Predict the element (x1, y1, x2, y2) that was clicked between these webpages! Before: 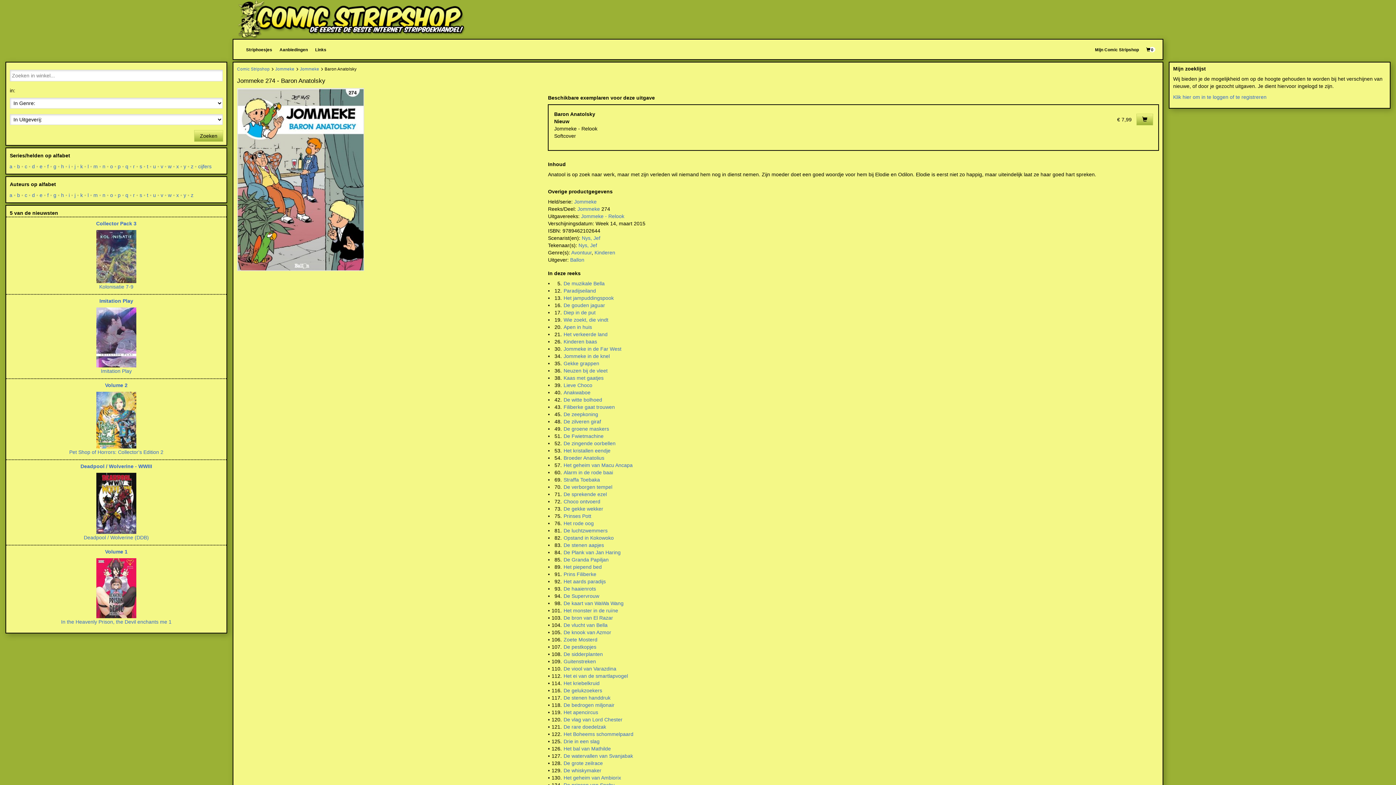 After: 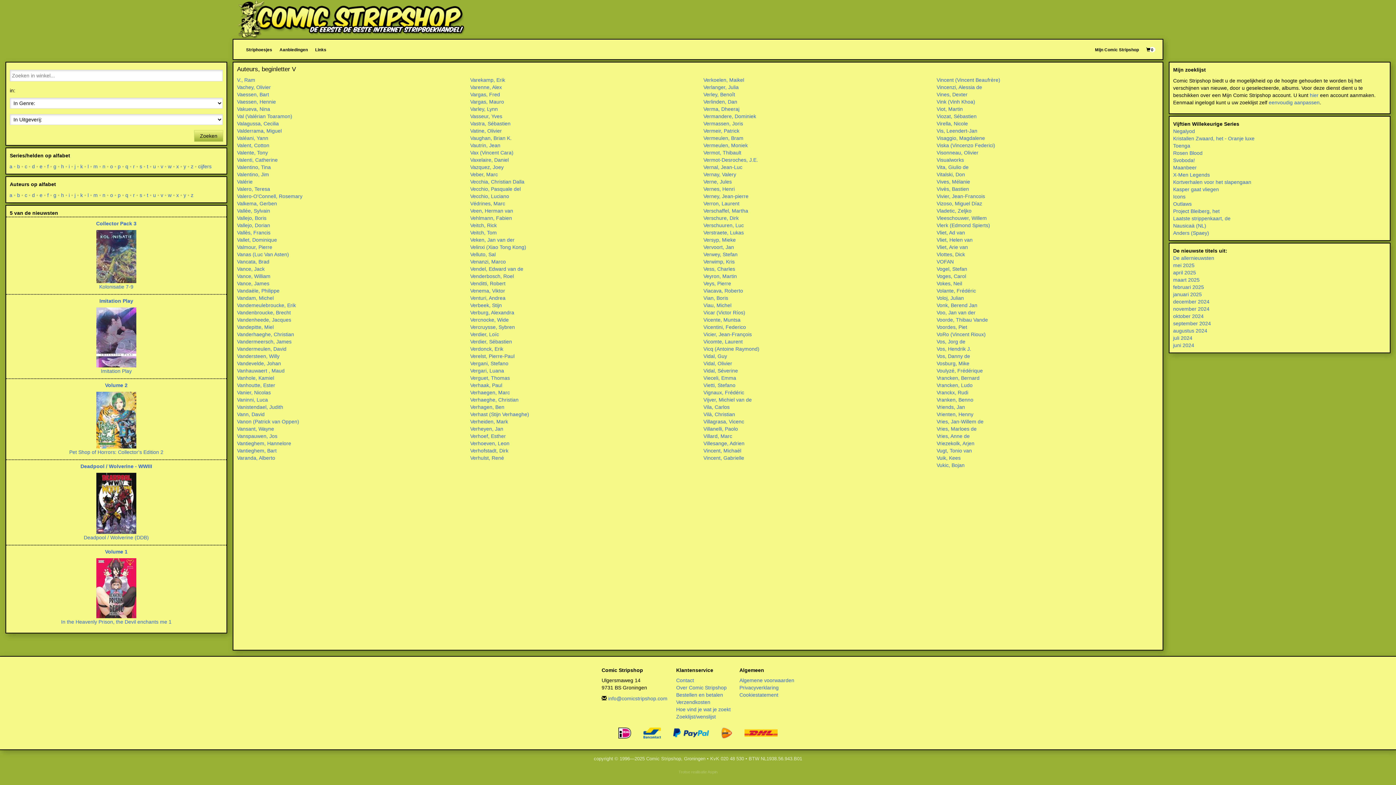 Action: bbox: (161, 191, 163, 198) label: v